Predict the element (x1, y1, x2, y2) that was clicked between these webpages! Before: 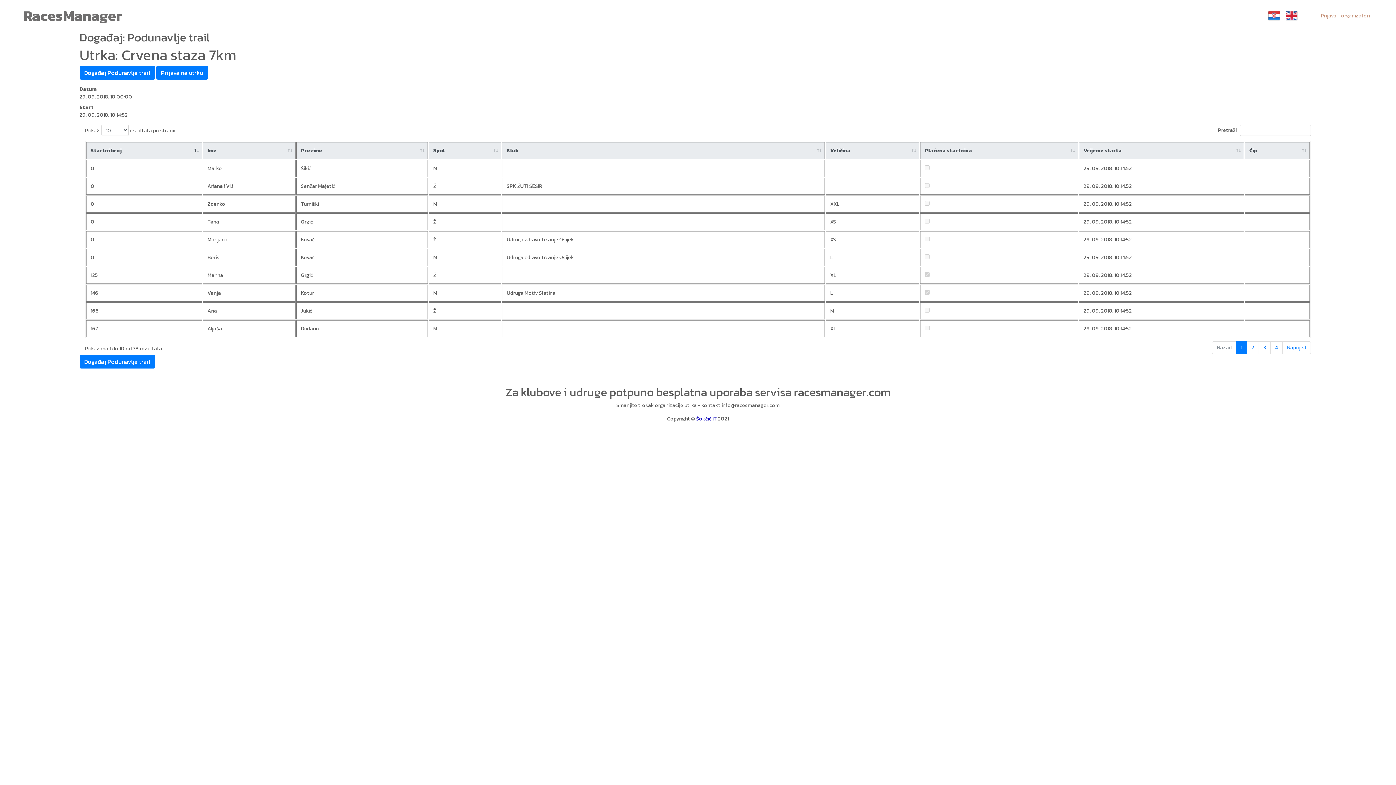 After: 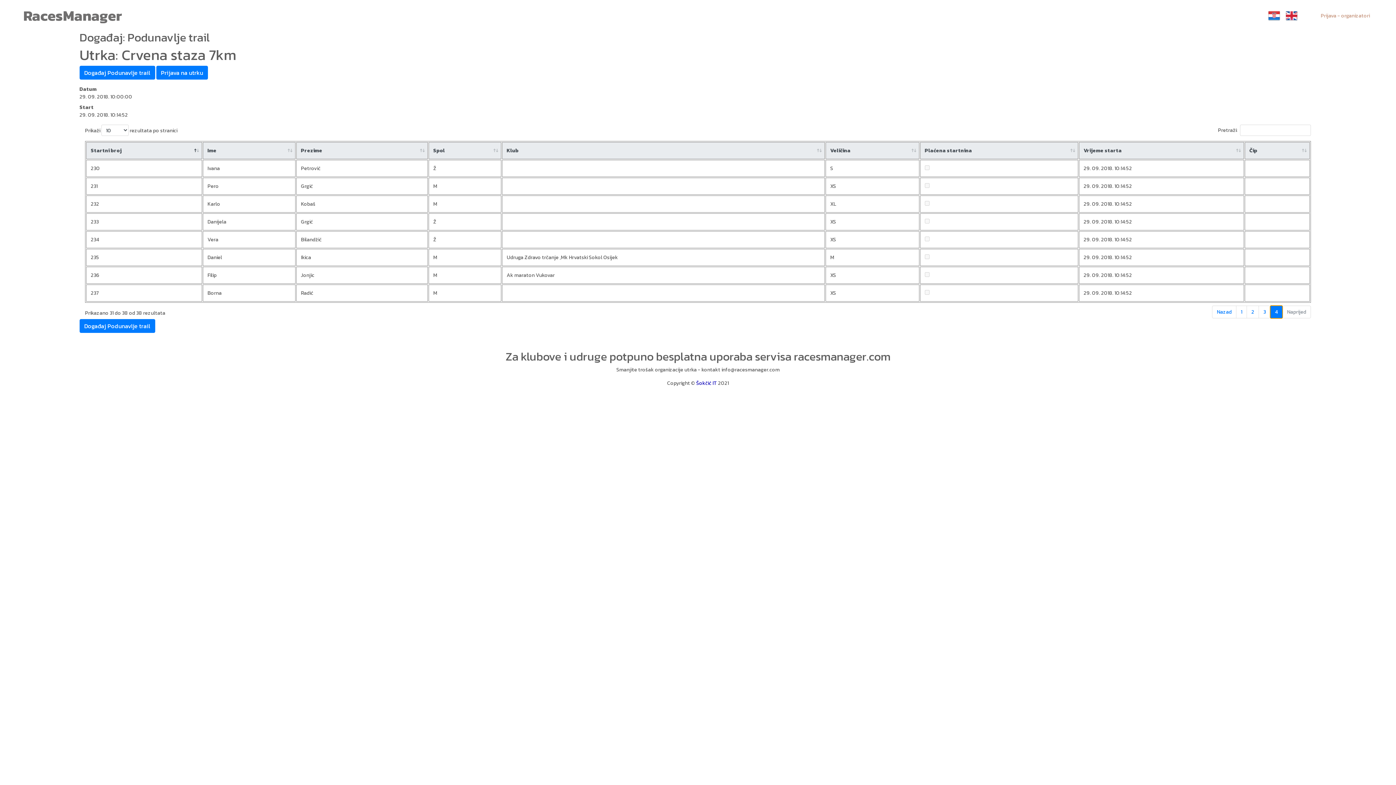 Action: bbox: (1270, 341, 1282, 354) label: 4